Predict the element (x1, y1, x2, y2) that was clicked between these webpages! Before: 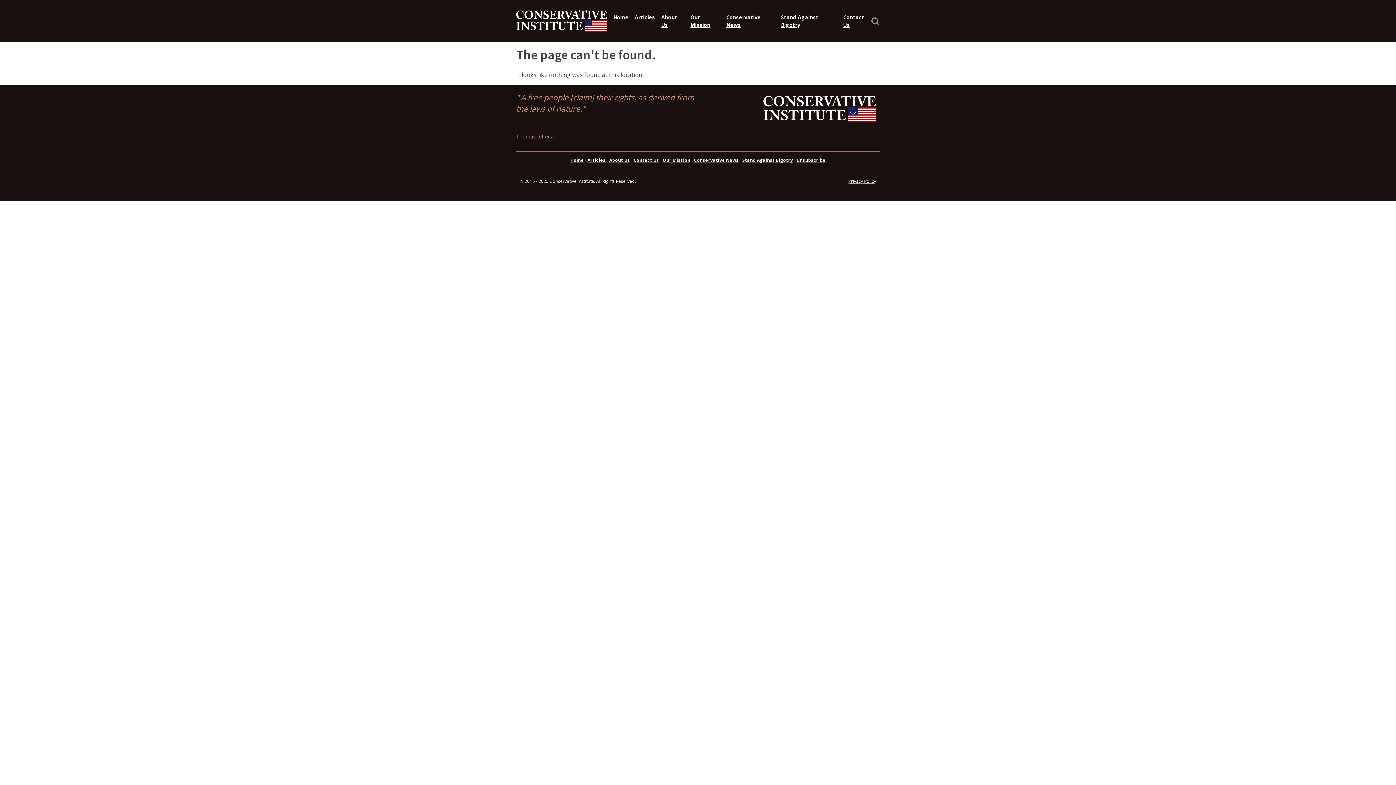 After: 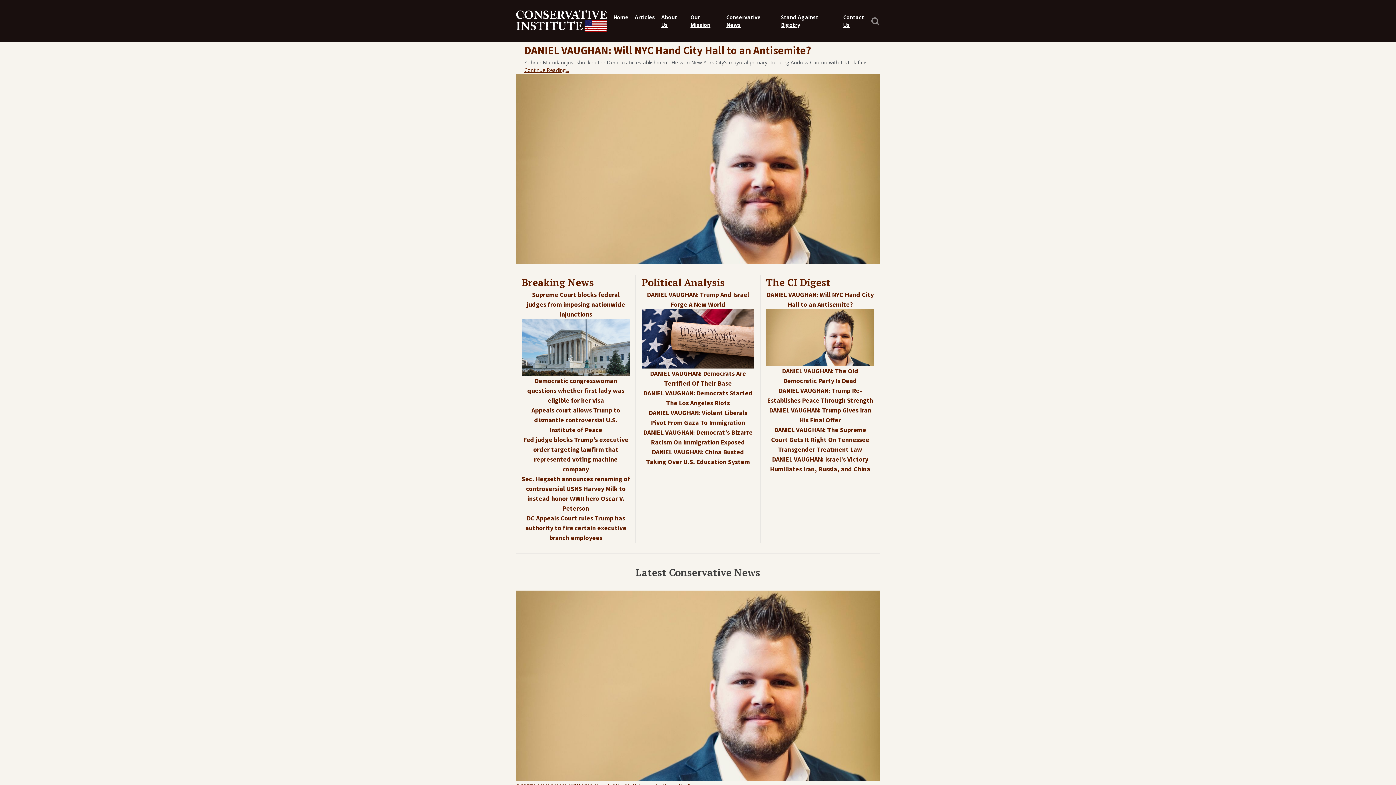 Action: bbox: (568, 157, 585, 163) label: Home